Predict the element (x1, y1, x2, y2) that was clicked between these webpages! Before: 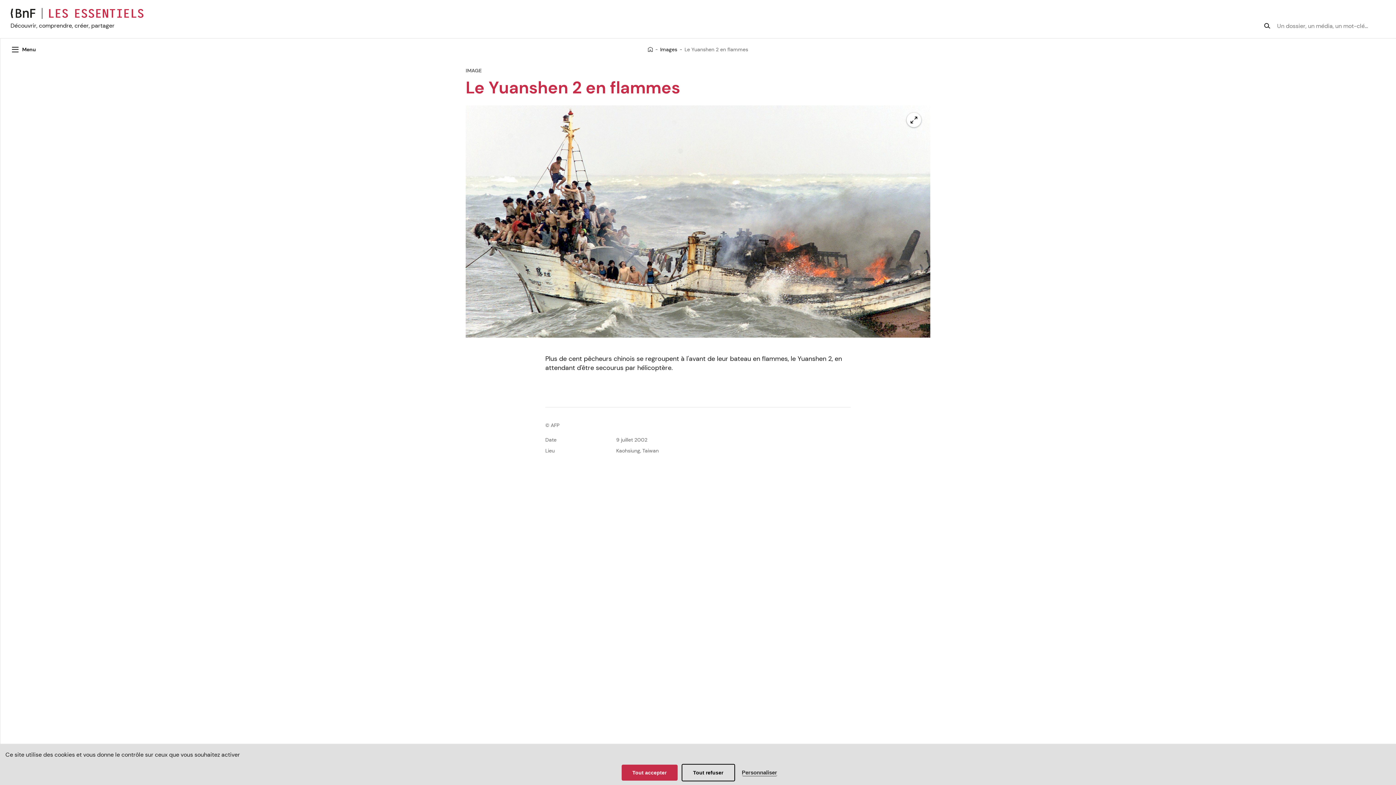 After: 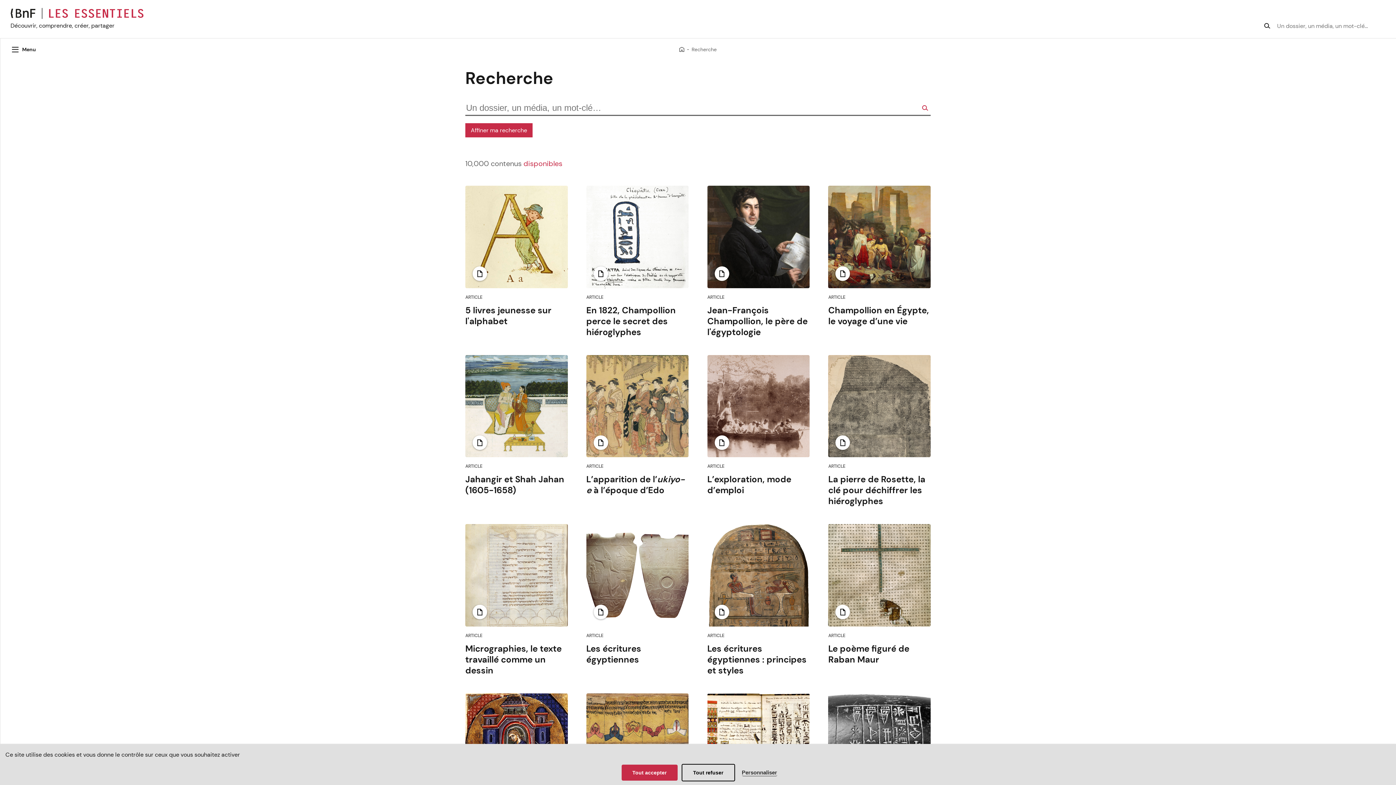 Action: bbox: (1262, 21, 1273, 30)